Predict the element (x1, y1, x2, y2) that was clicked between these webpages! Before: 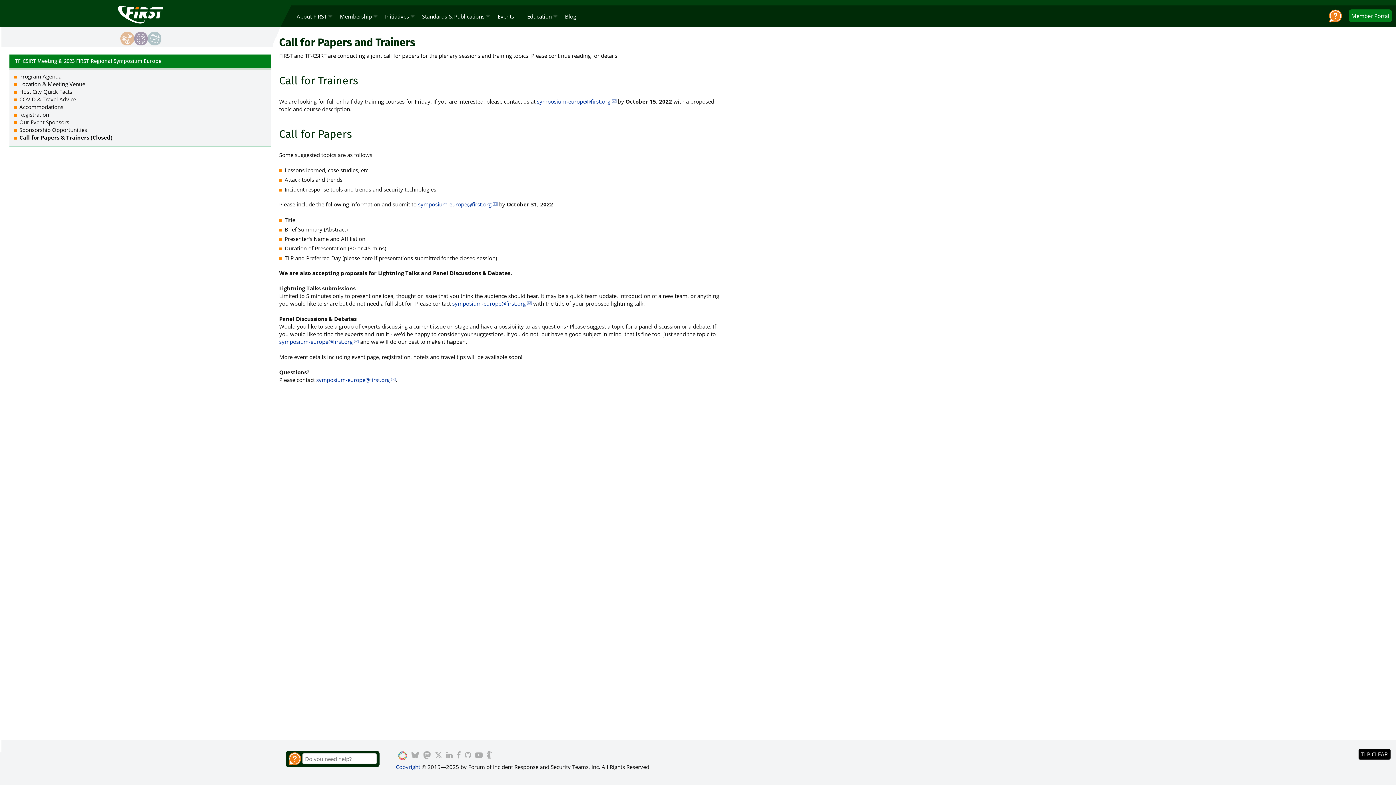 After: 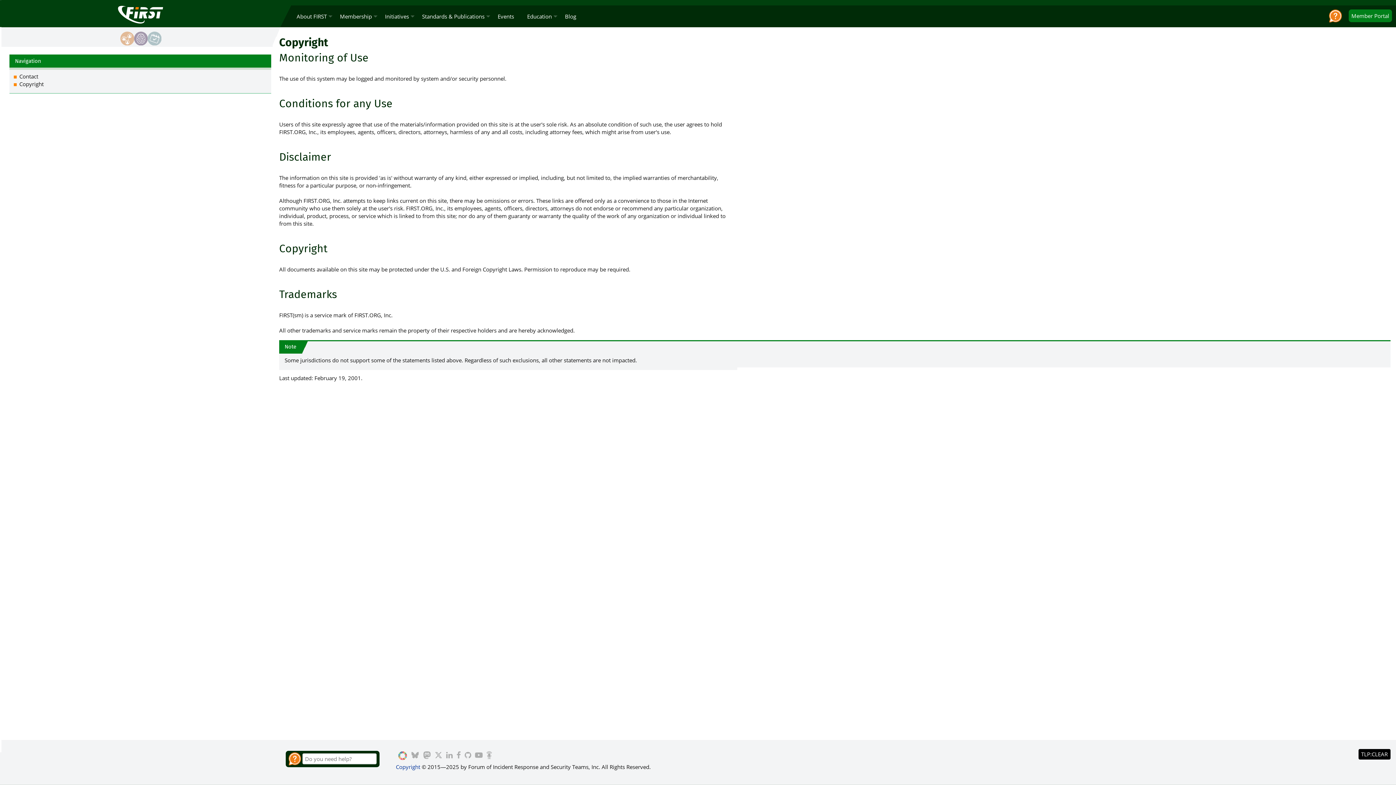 Action: bbox: (395, 763, 420, 770) label: Copyright